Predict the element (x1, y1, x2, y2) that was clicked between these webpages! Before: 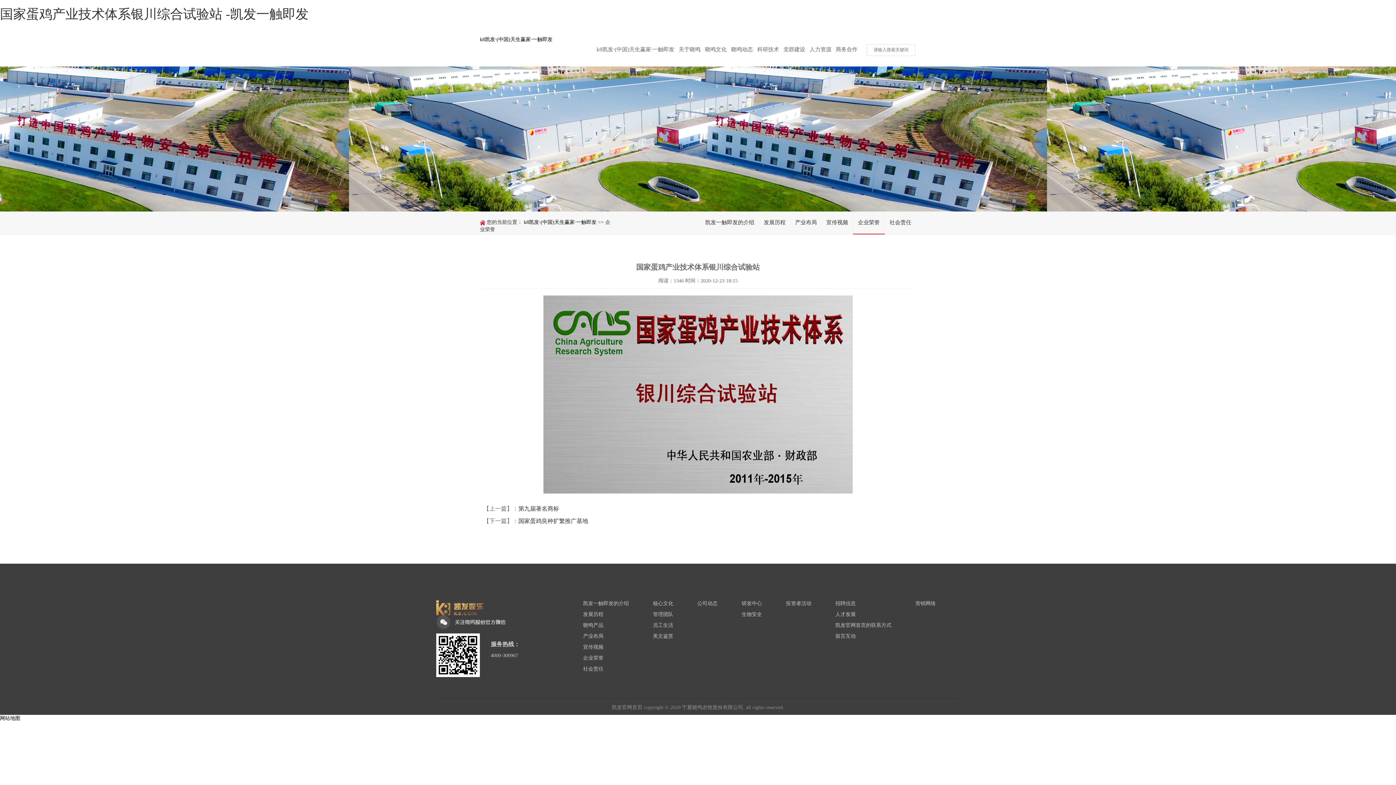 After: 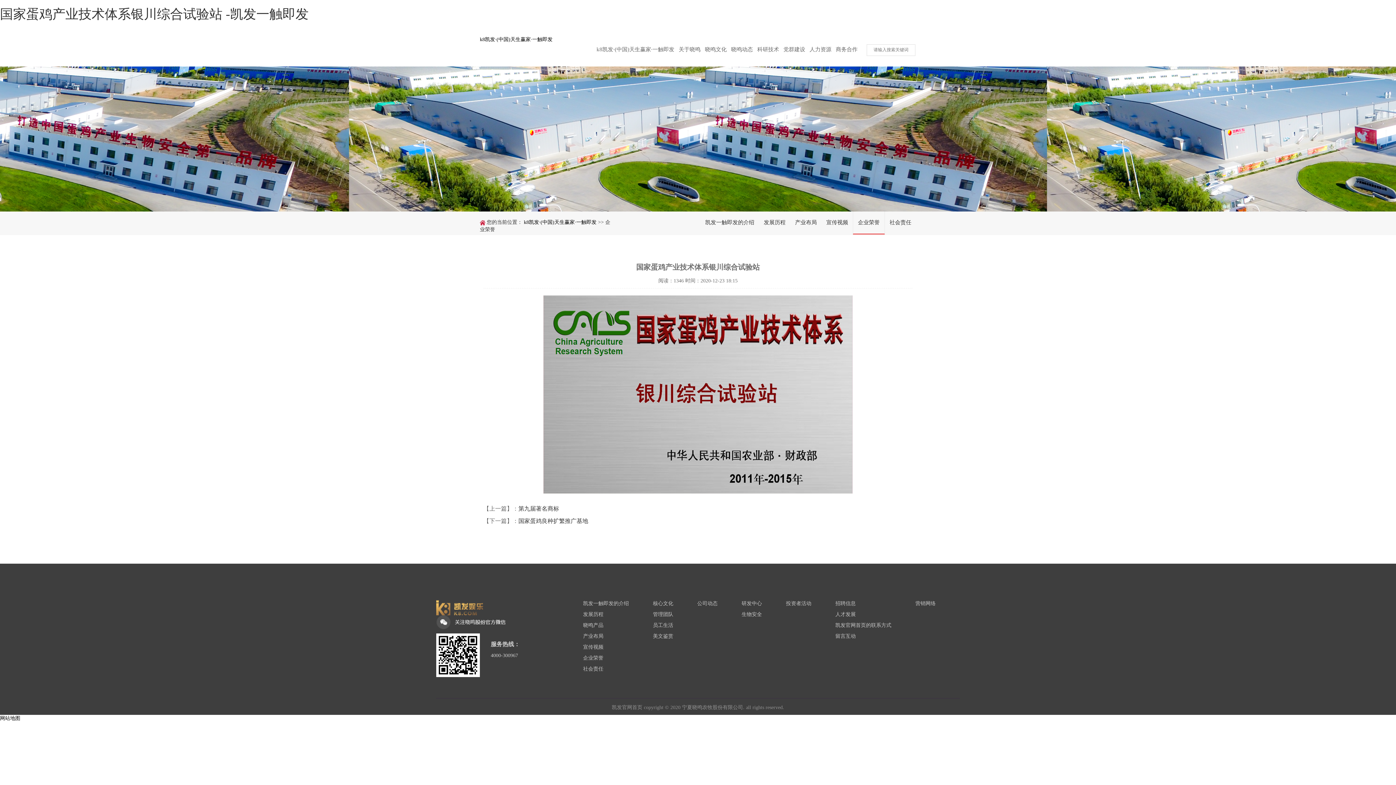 Action: bbox: (885, 211, 916, 234) label: 社会责任